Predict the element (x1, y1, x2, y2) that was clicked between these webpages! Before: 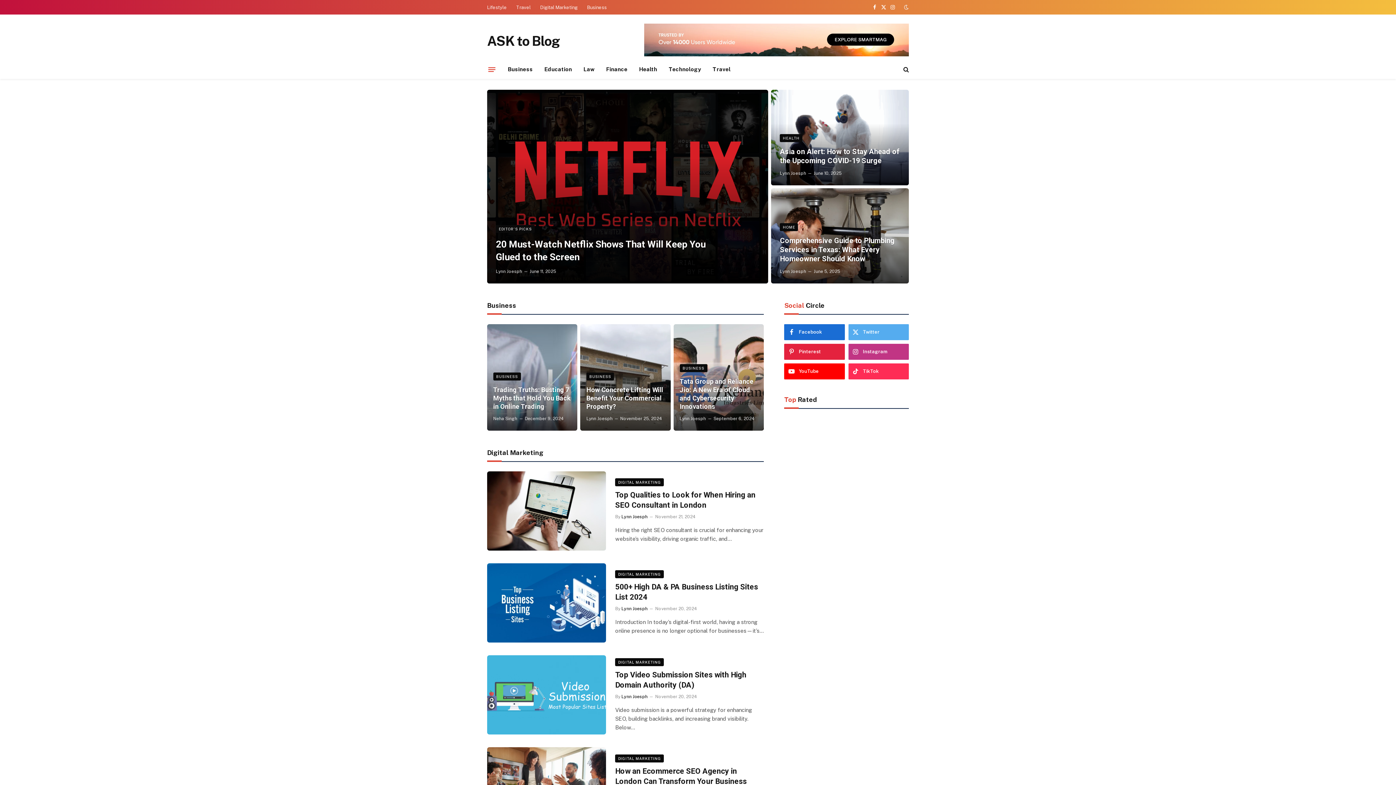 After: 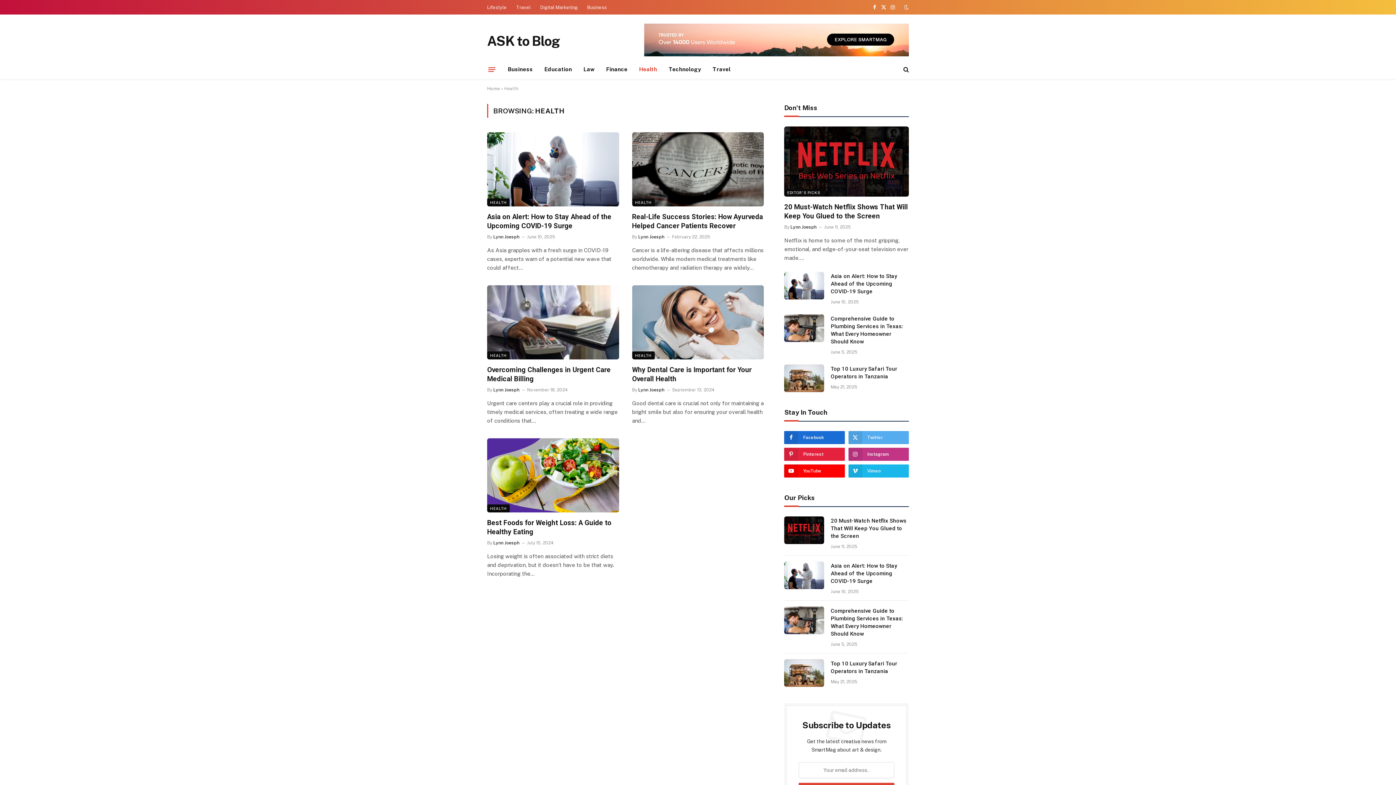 Action: label: Health bbox: (633, 60, 663, 78)